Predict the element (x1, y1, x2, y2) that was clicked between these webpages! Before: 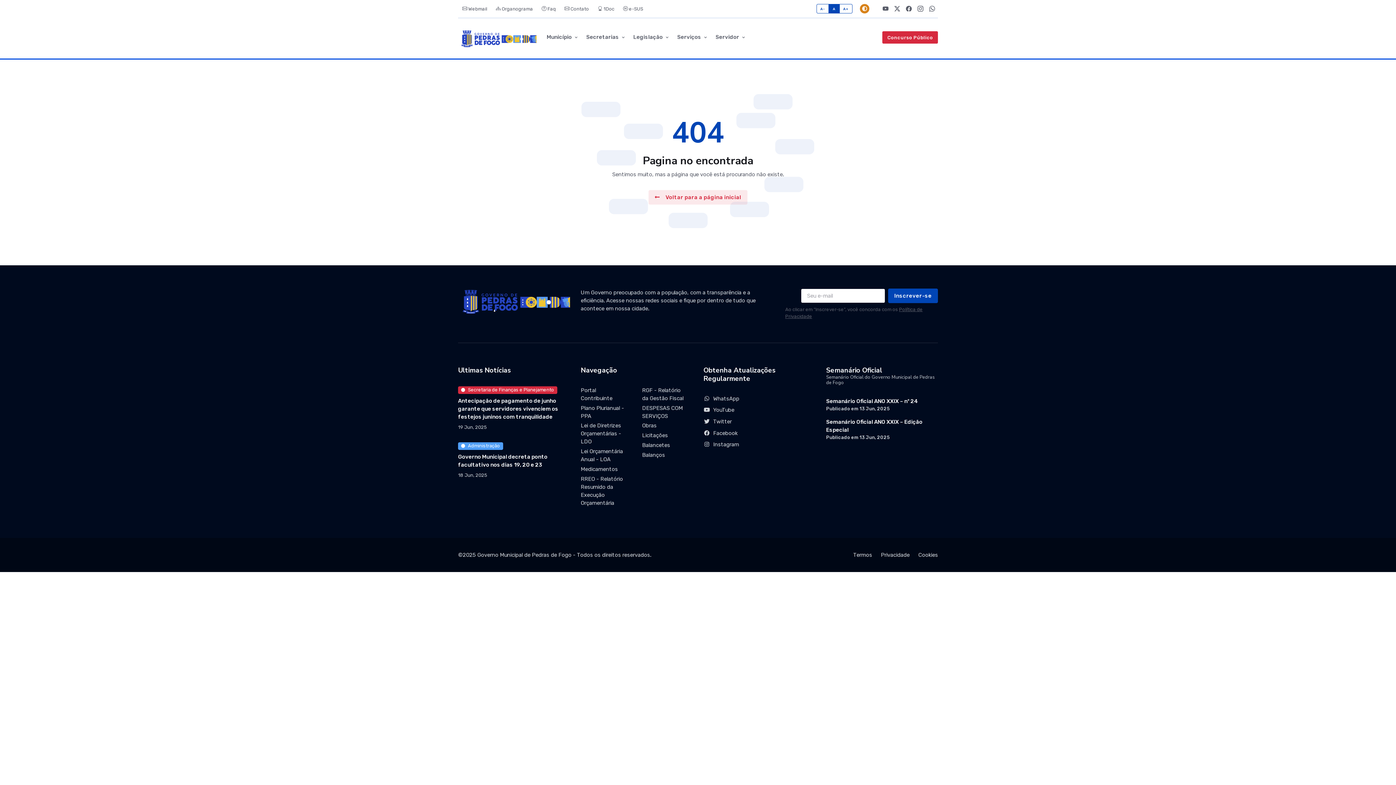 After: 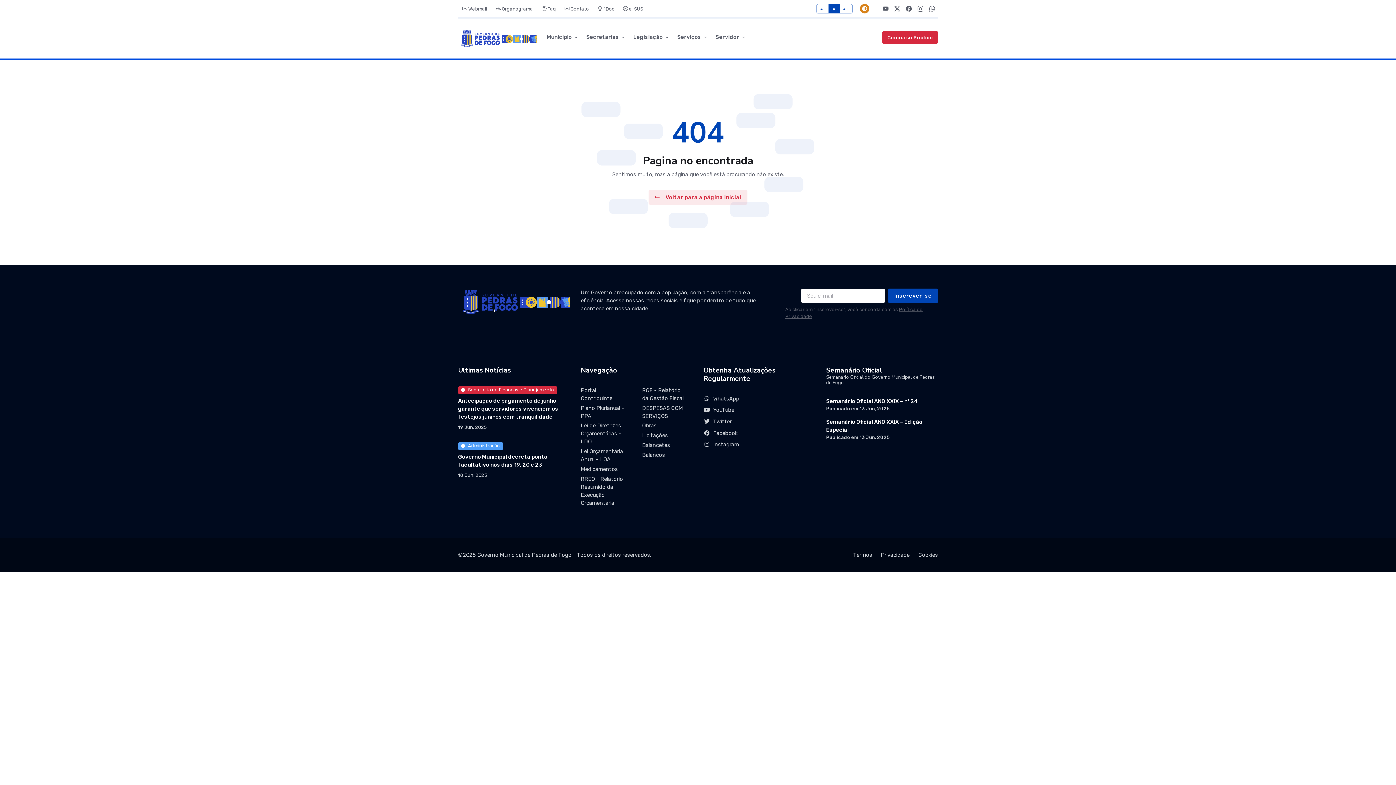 Action: label: Obras bbox: (642, 421, 692, 431)